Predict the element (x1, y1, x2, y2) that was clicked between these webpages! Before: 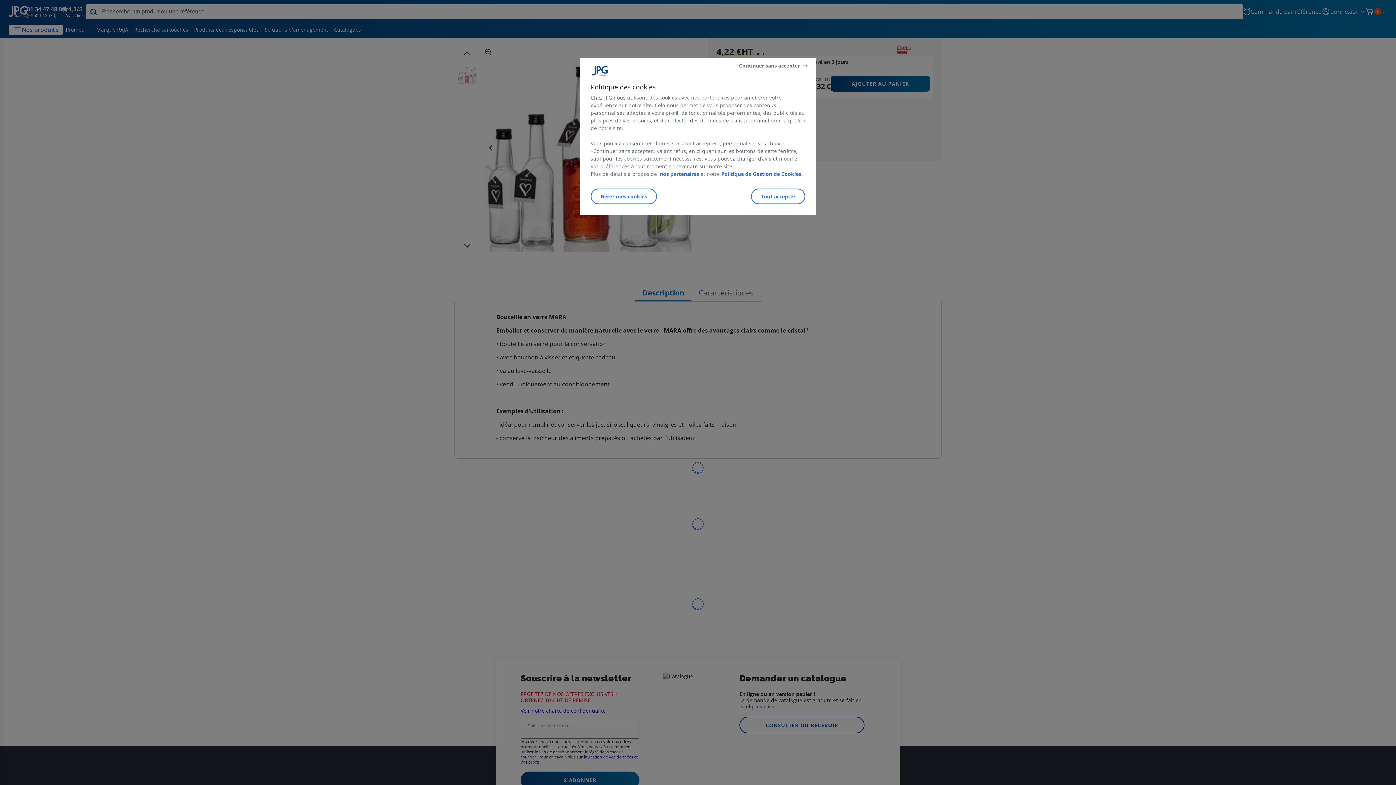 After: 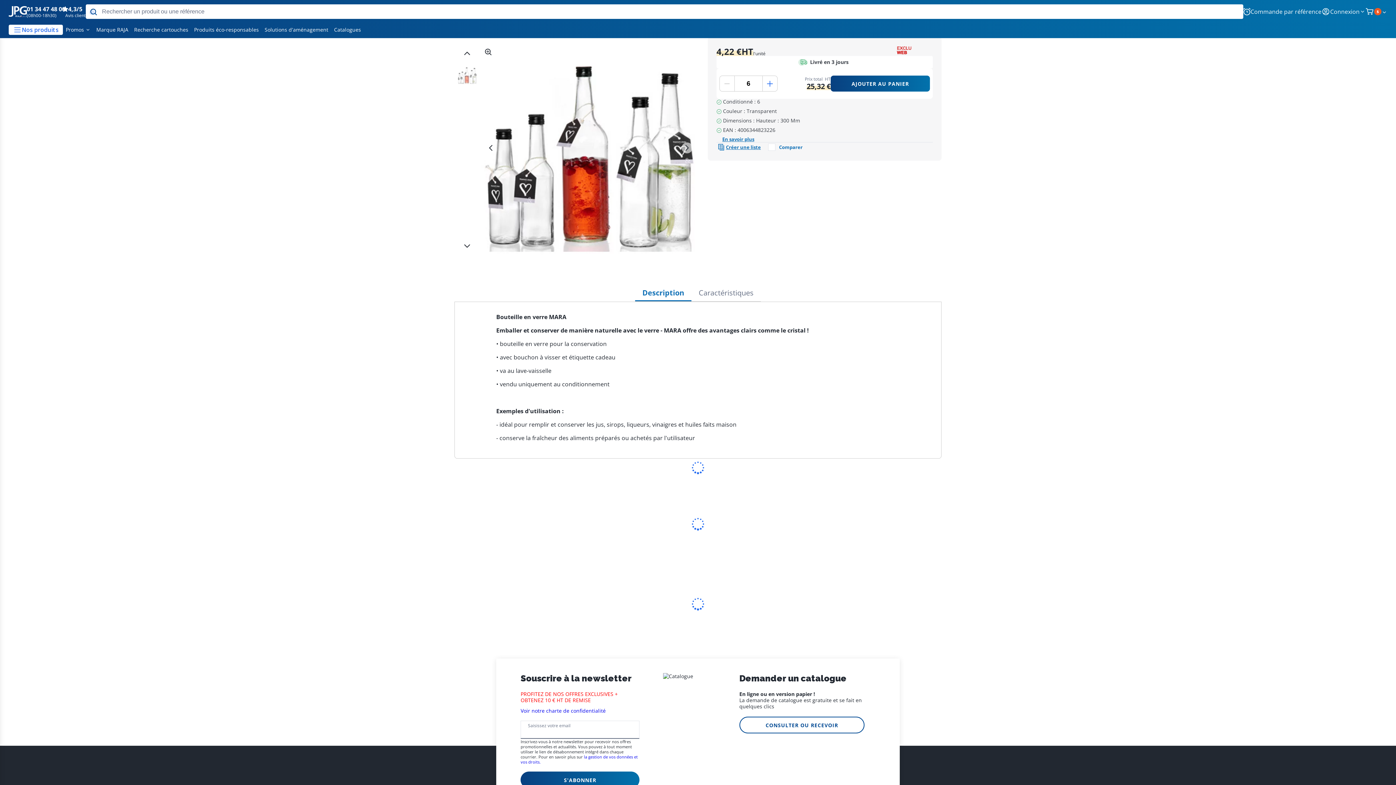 Action: bbox: (751, 188, 805, 204) label: Tout accepter